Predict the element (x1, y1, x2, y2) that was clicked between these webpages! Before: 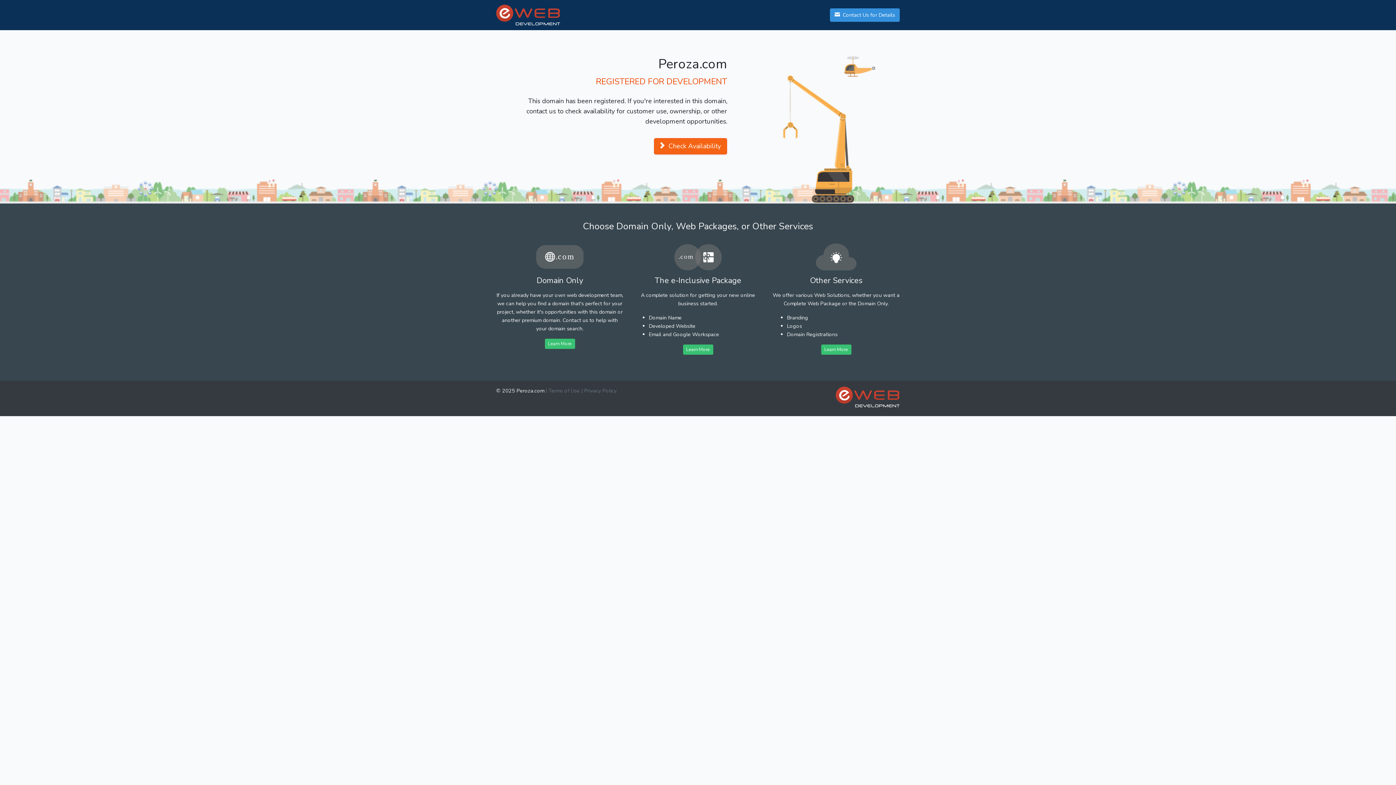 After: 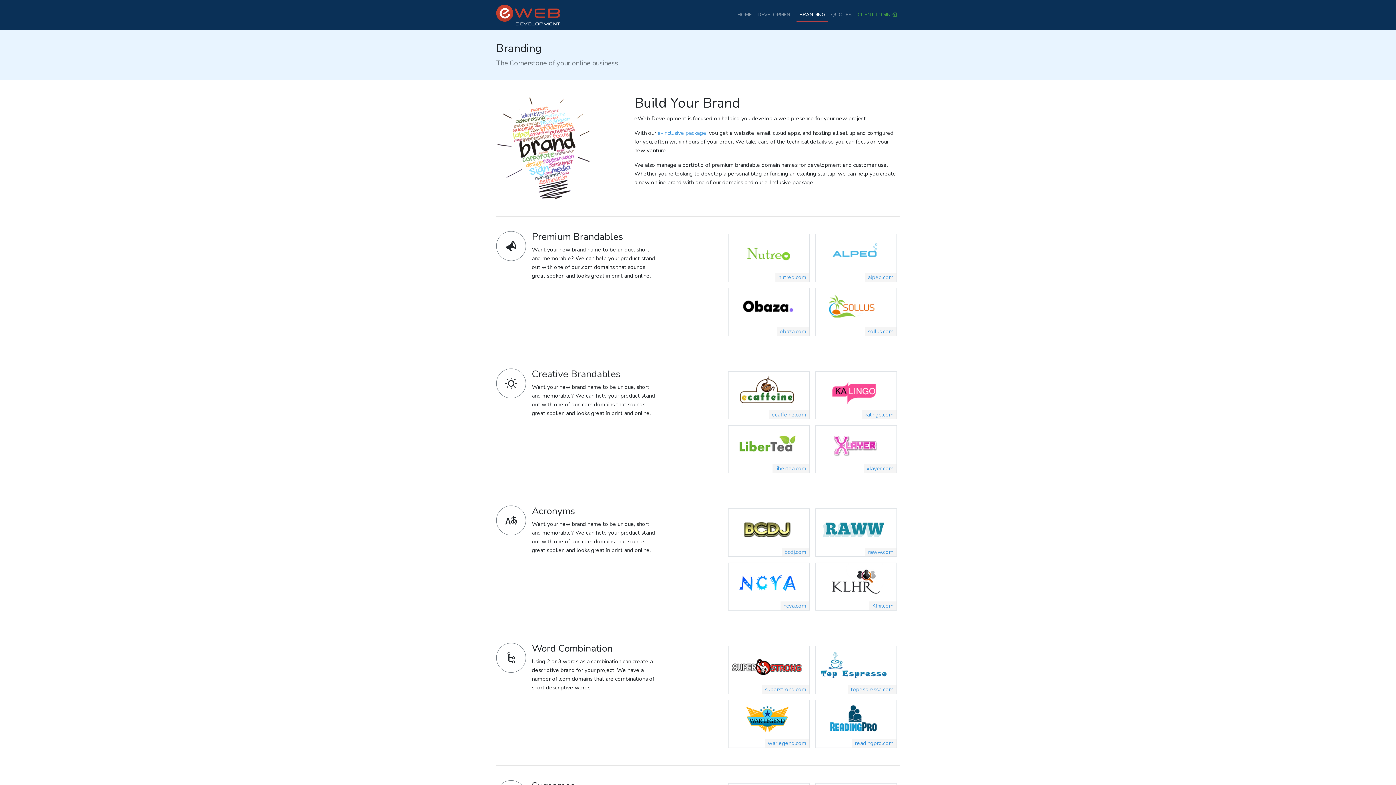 Action: label: Learn More bbox: (821, 344, 851, 355)